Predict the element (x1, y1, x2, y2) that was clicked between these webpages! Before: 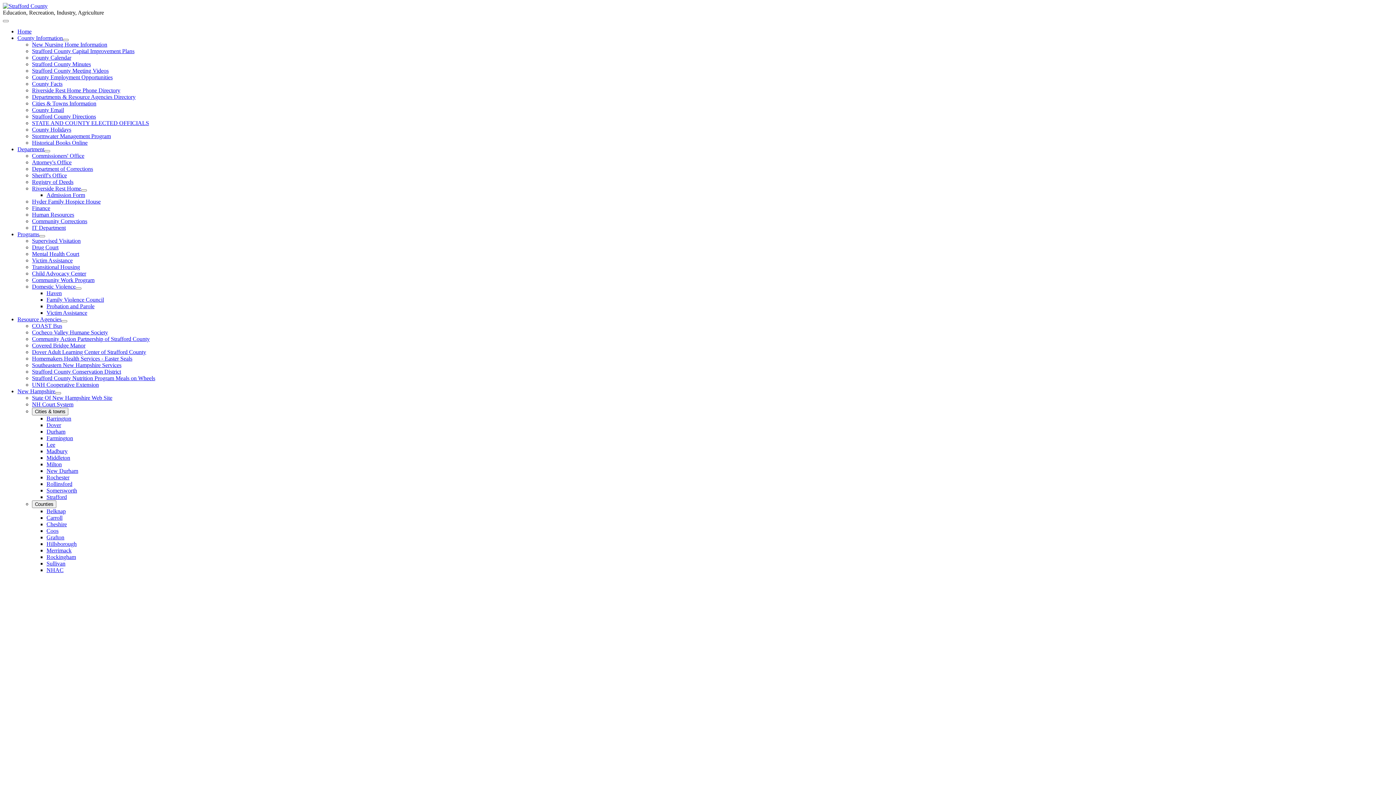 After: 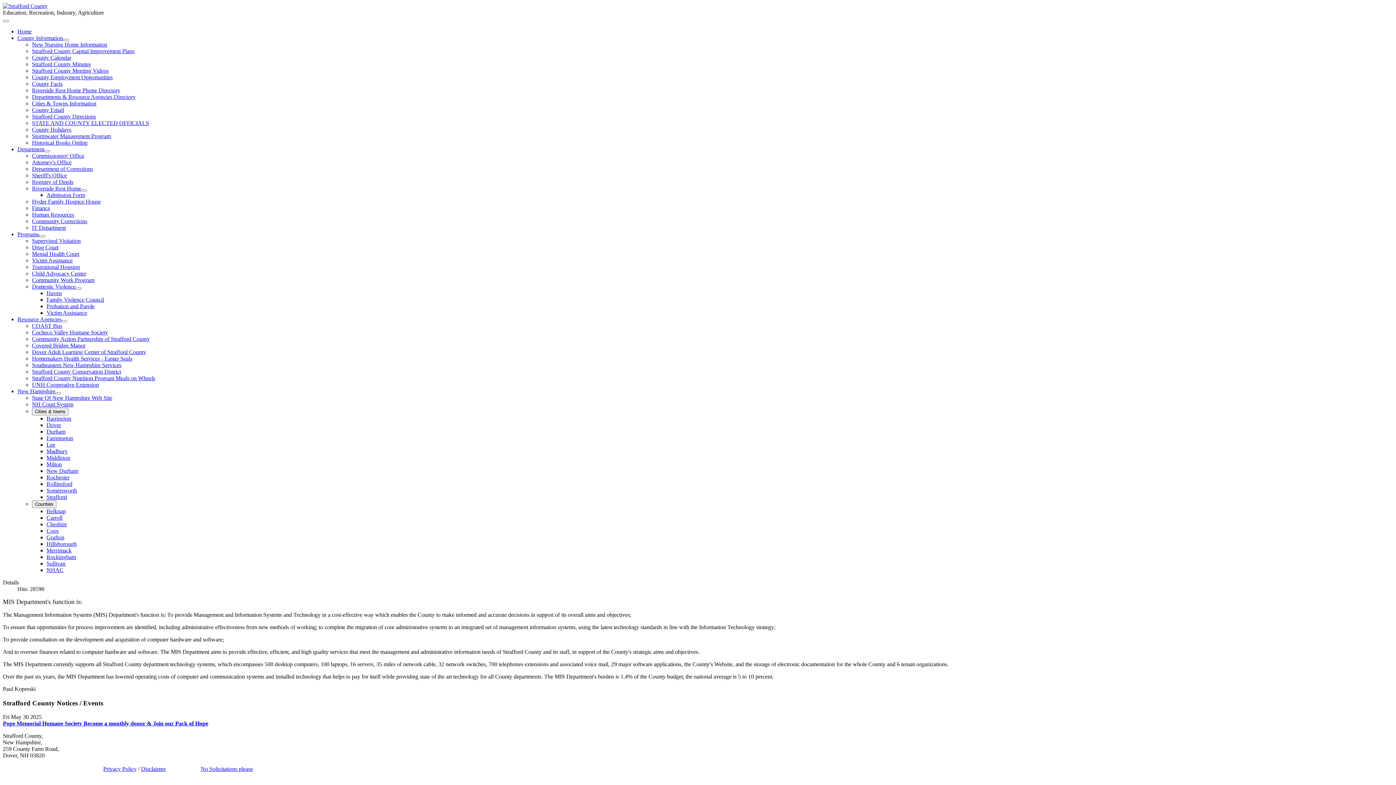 Action: label: IT Department bbox: (32, 224, 65, 230)